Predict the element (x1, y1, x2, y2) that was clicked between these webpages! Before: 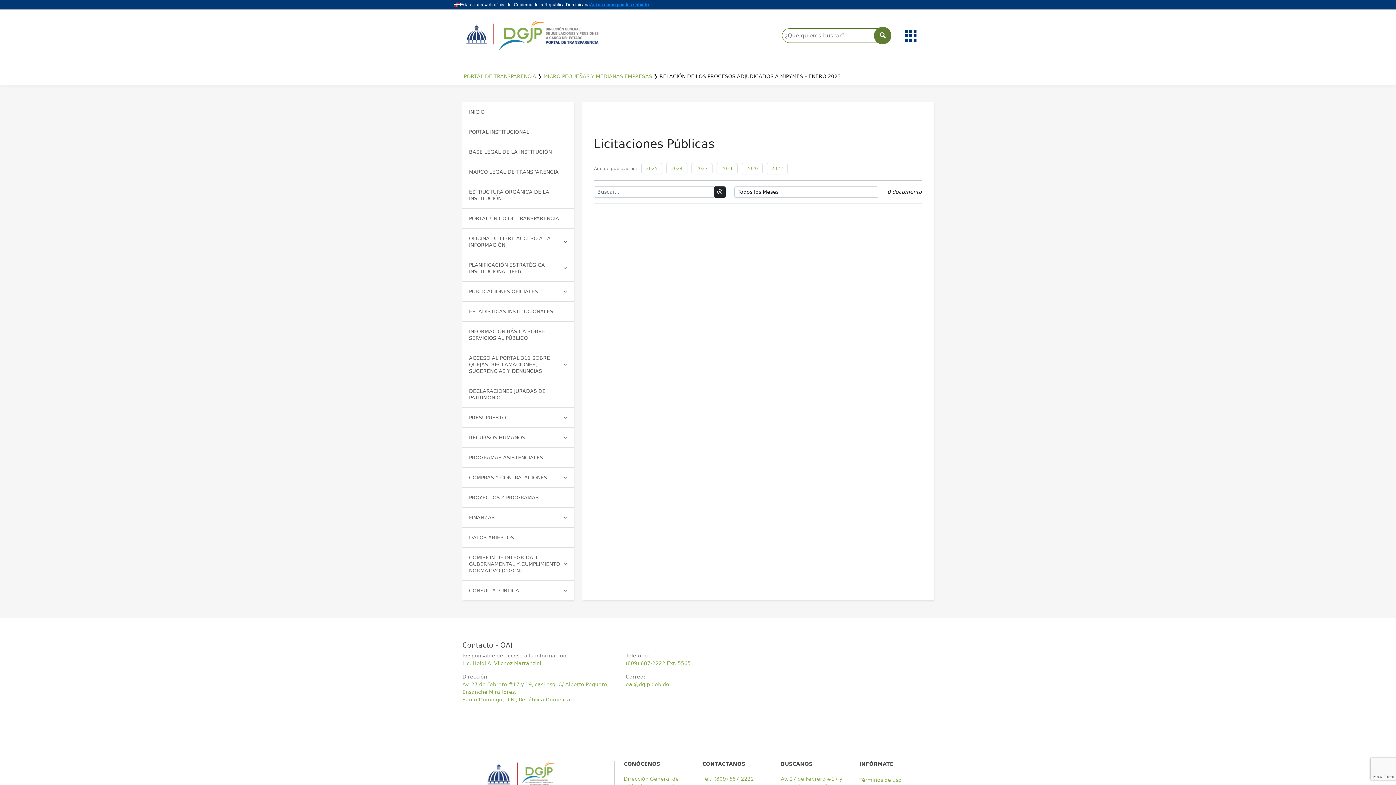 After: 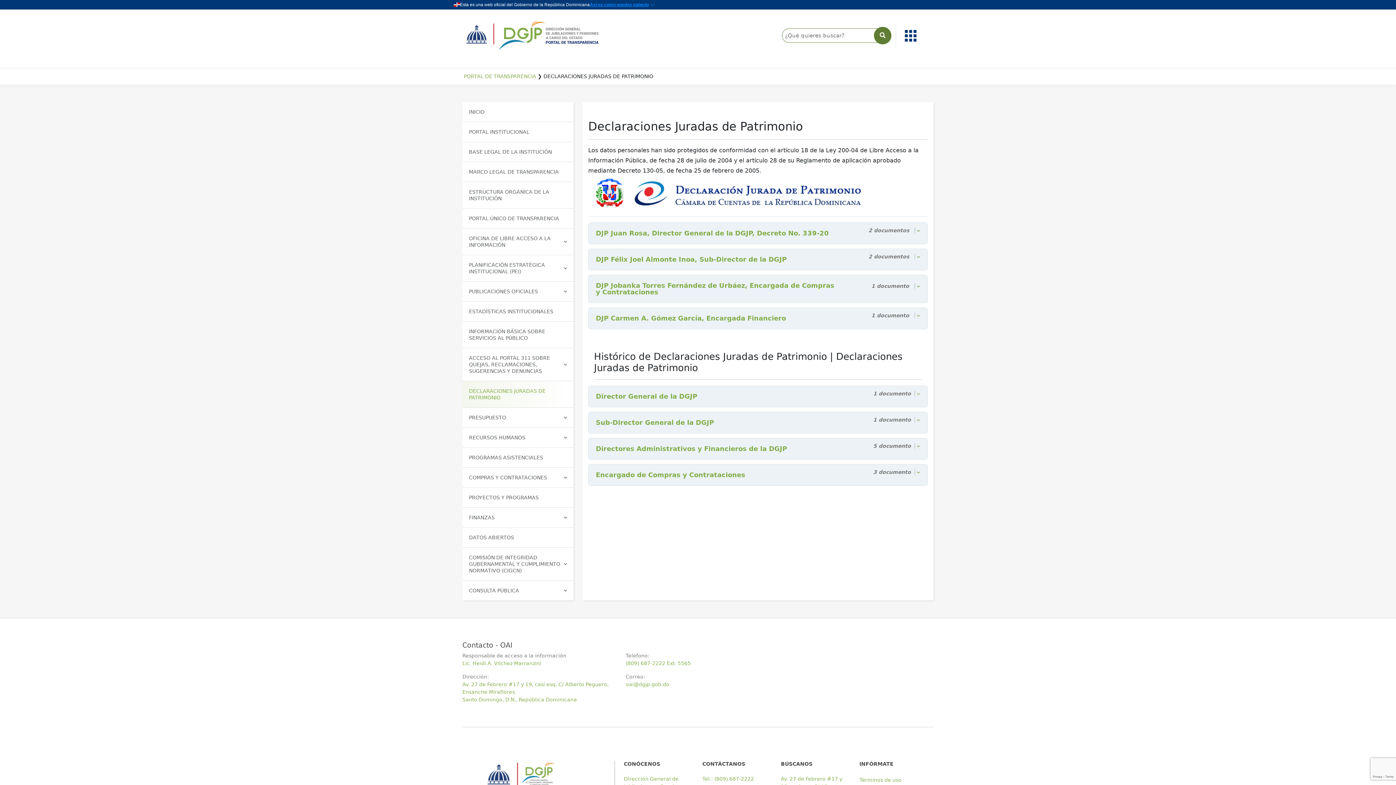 Action: label: DECLARACIONES JURADAS DE PATRIMONIO bbox: (462, 381, 573, 407)